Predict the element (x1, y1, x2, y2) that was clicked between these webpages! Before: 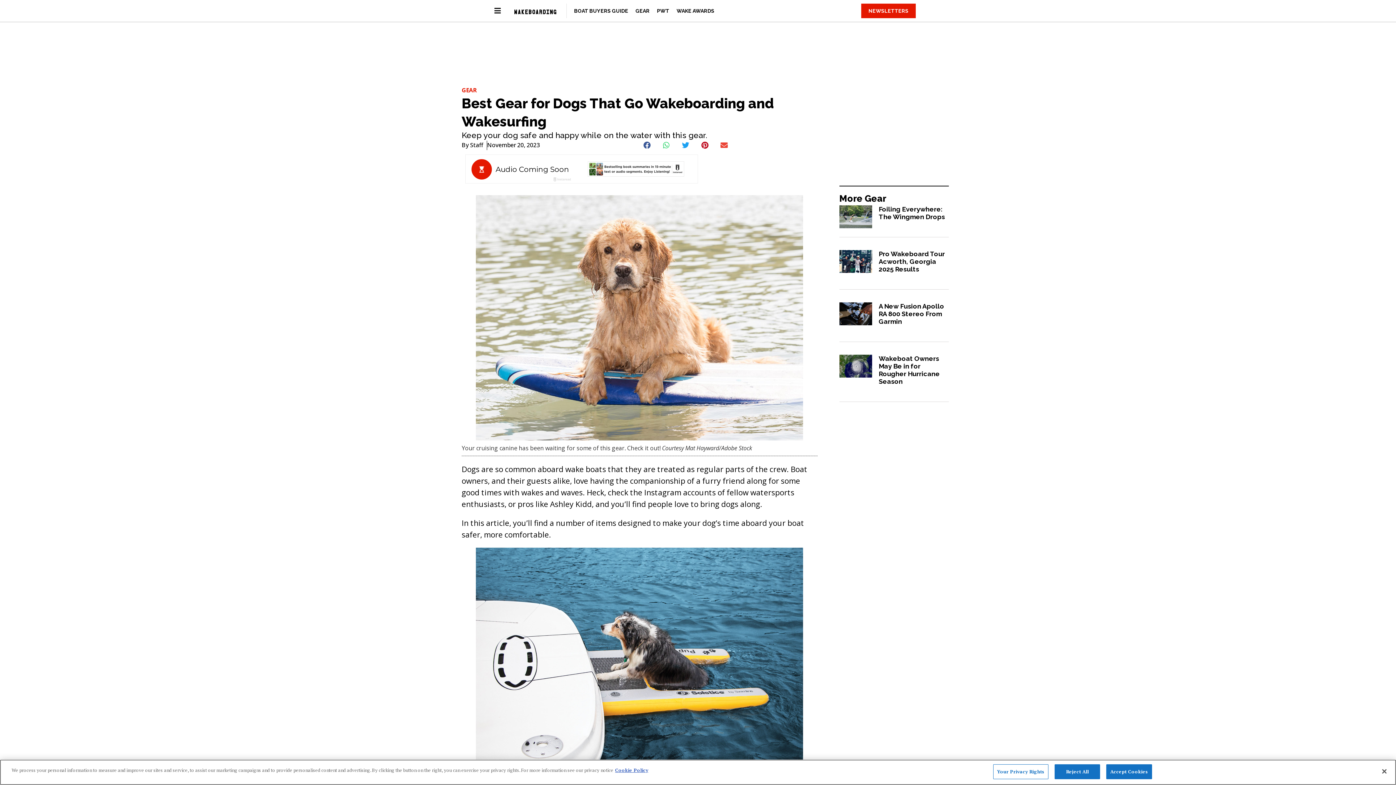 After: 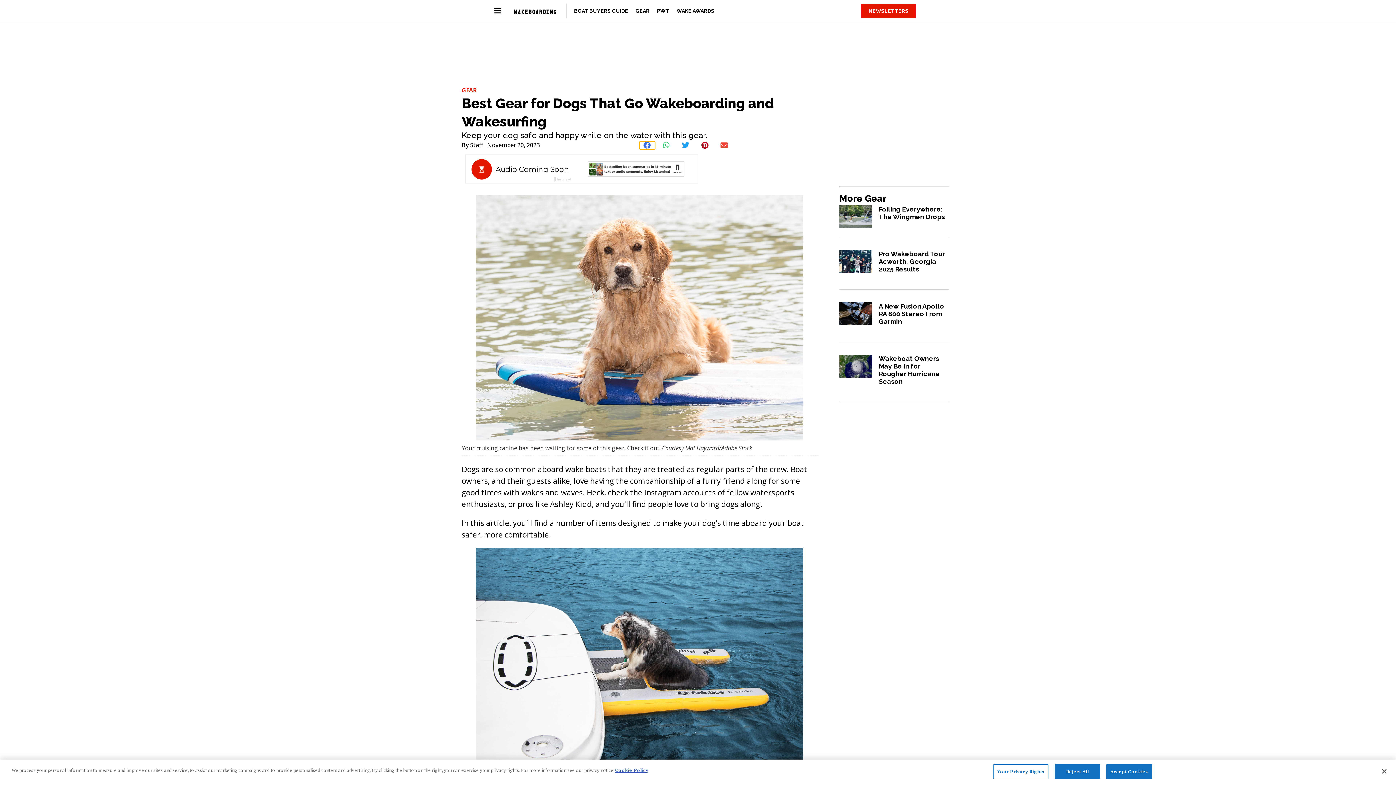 Action: bbox: (639, 141, 655, 149) label: Share on facebook